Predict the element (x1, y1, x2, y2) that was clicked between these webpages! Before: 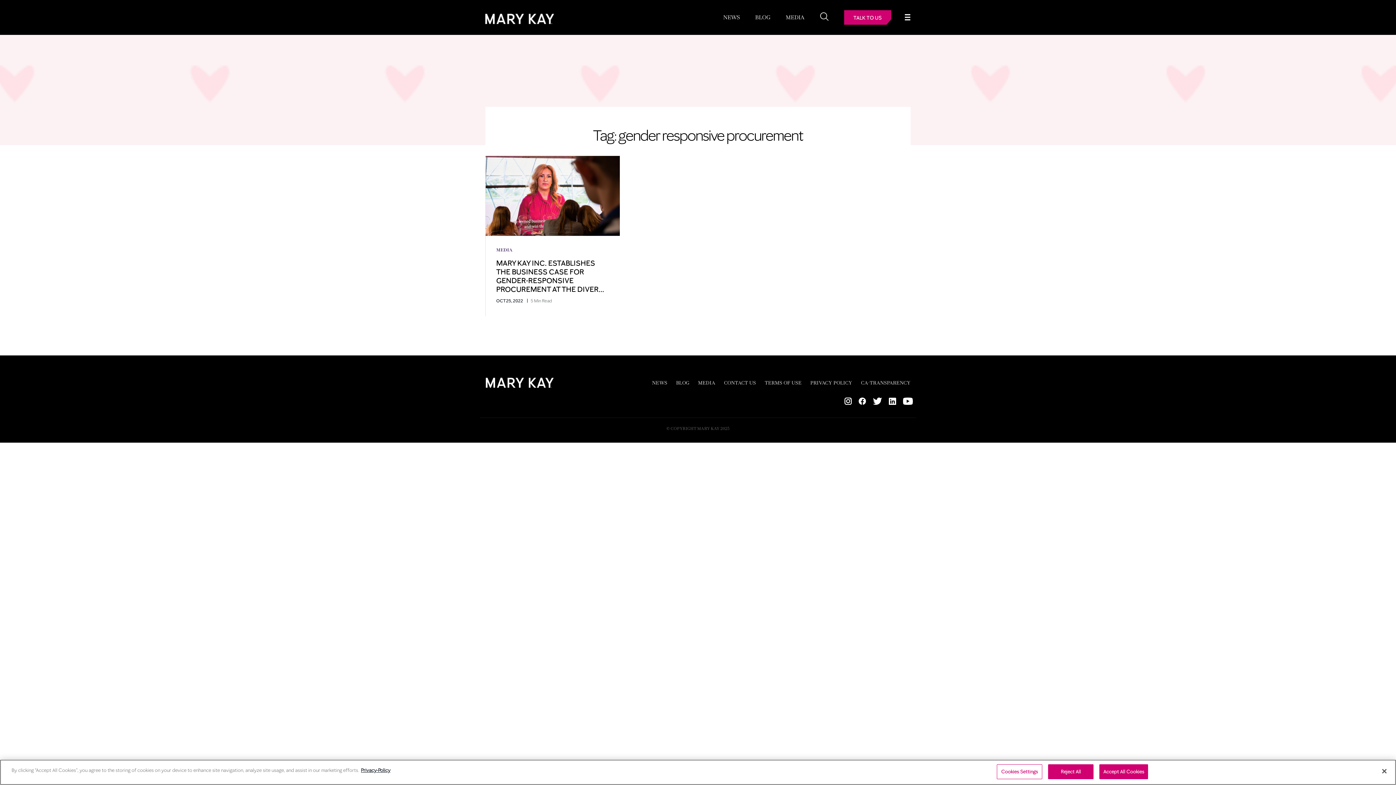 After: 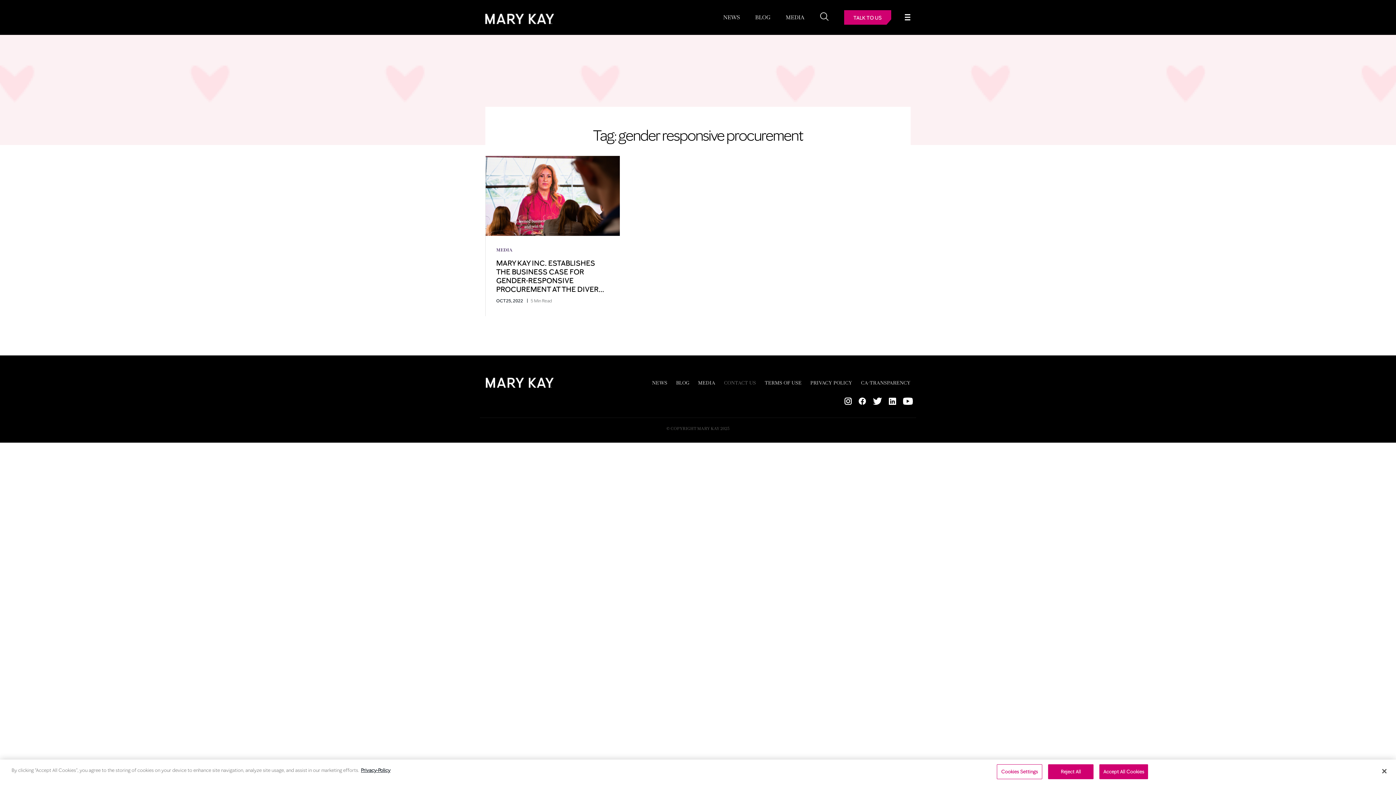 Action: label: CONTACT US bbox: (724, 377, 756, 388)